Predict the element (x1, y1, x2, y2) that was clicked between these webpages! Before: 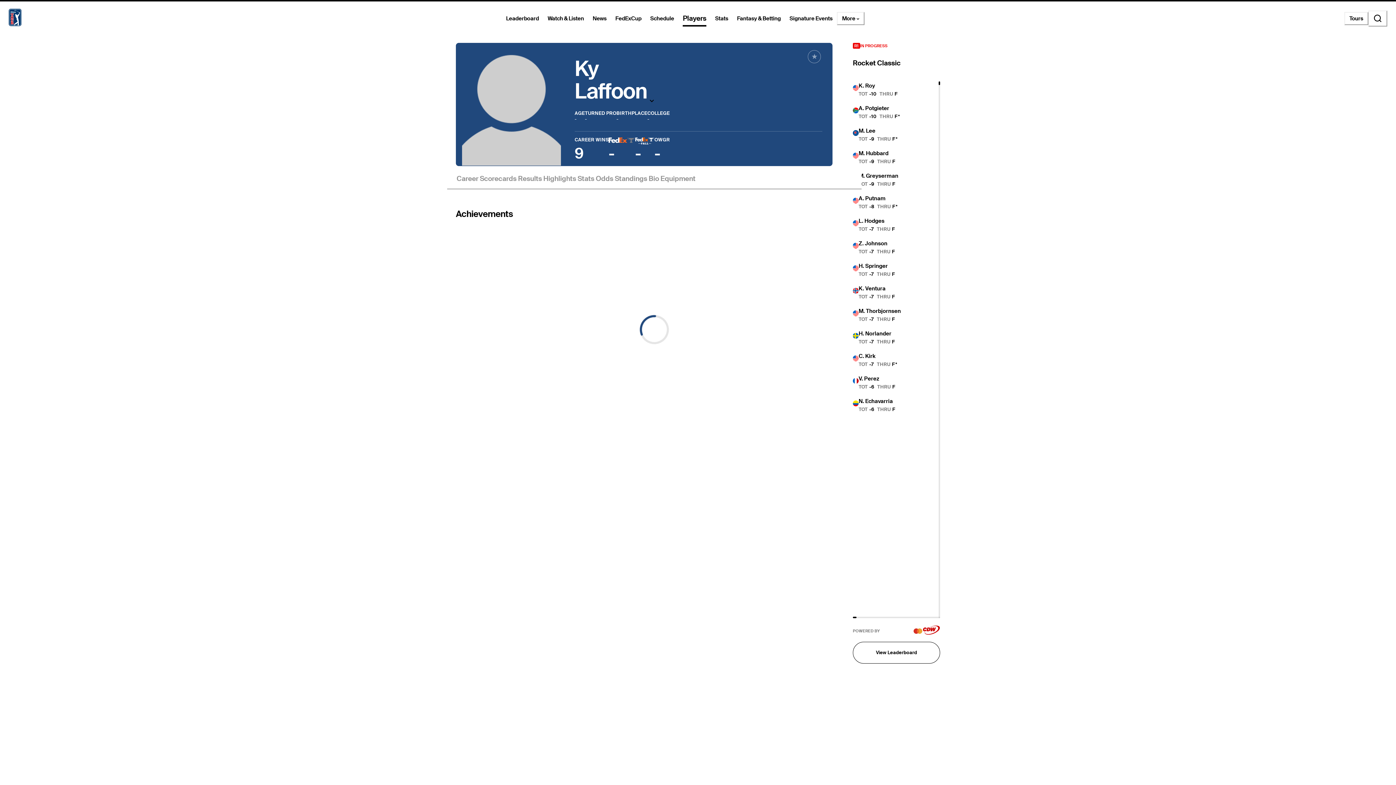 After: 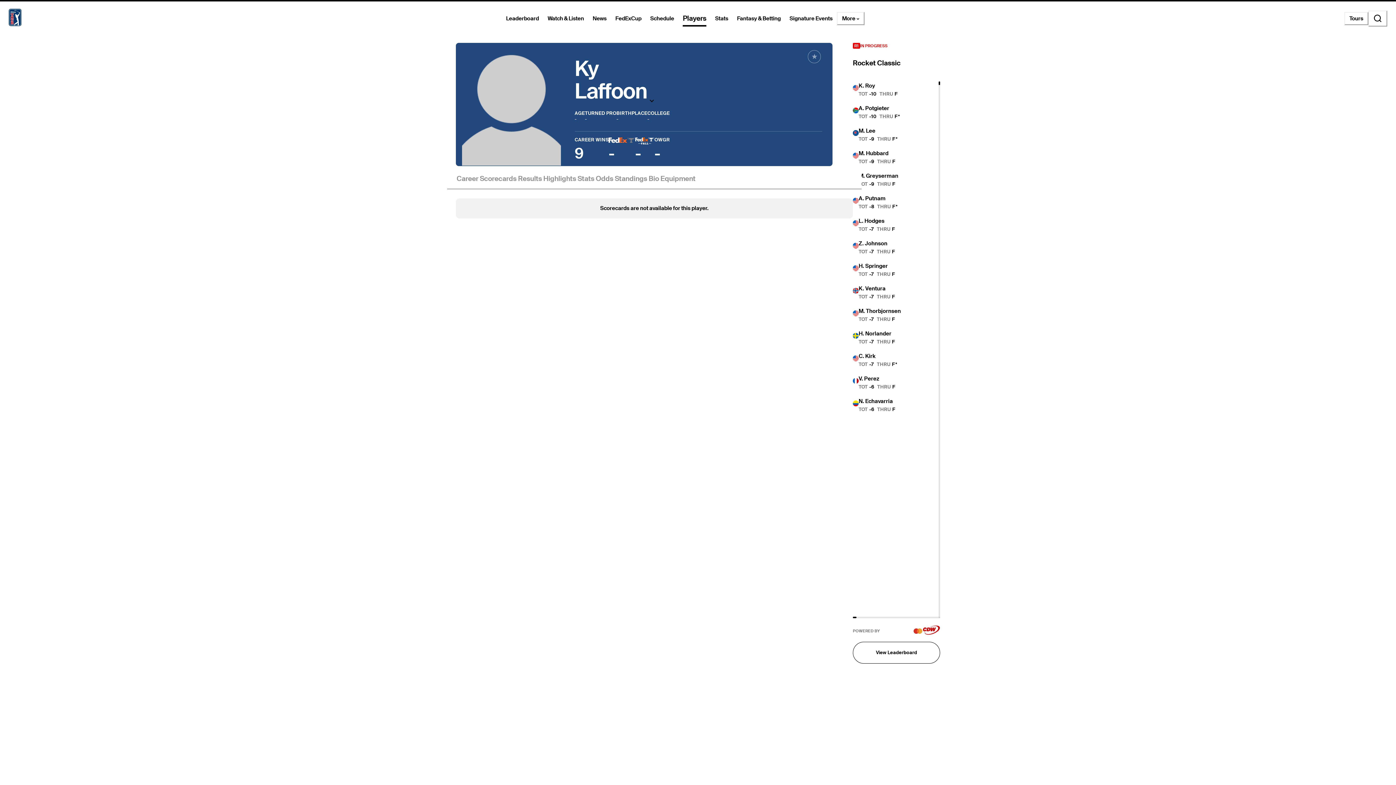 Action: label: Scorecards bbox: (479, 174, 516, 182)